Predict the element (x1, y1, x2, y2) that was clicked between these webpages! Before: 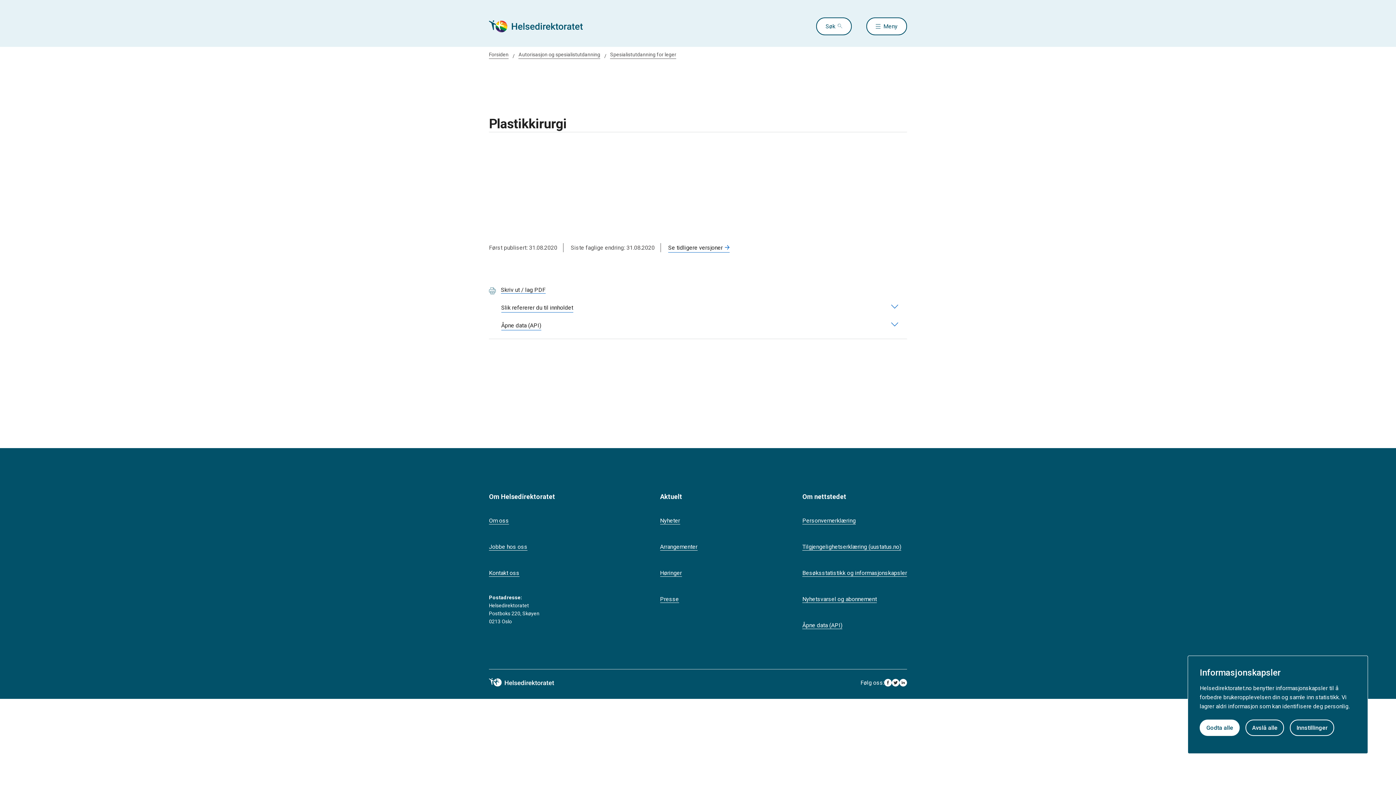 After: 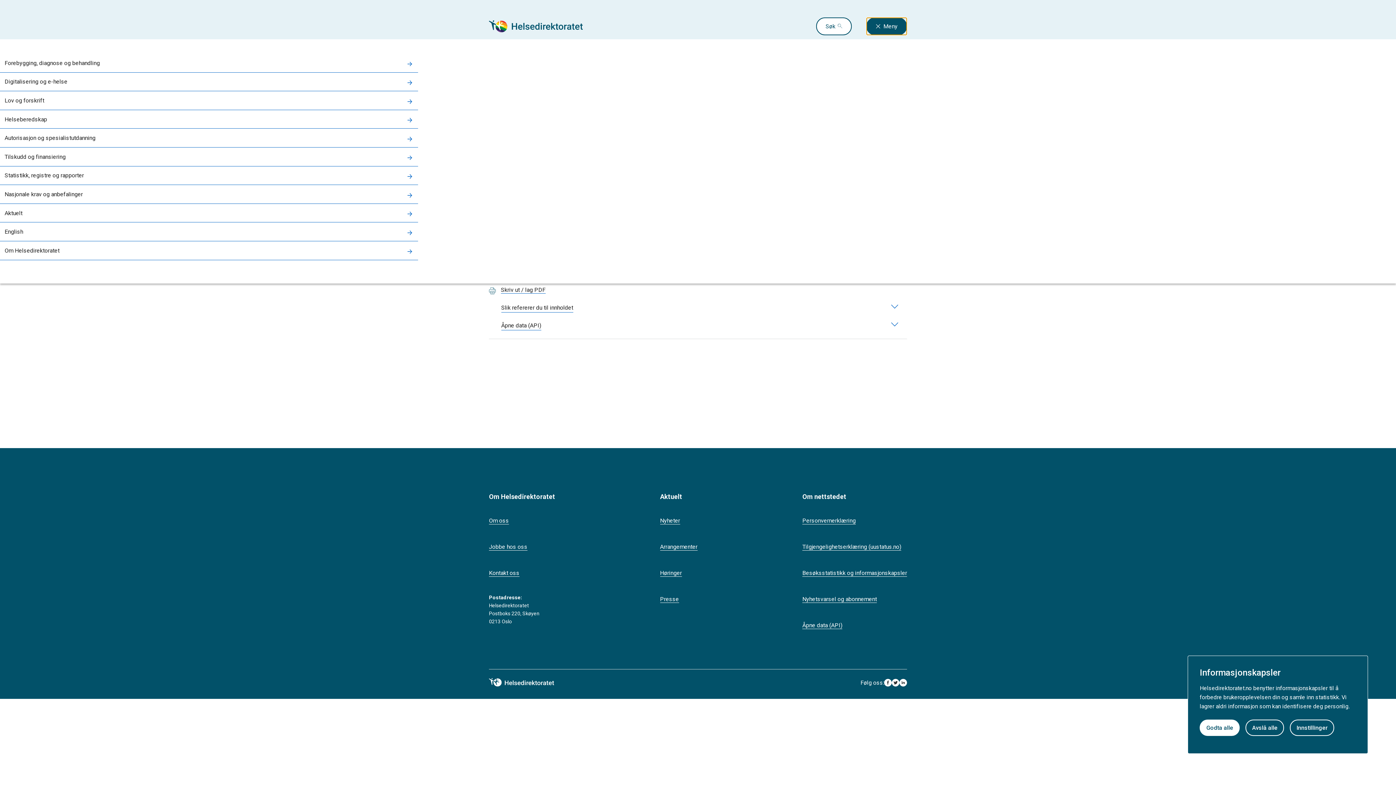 Action: bbox: (866, 17, 907, 35) label: Meny